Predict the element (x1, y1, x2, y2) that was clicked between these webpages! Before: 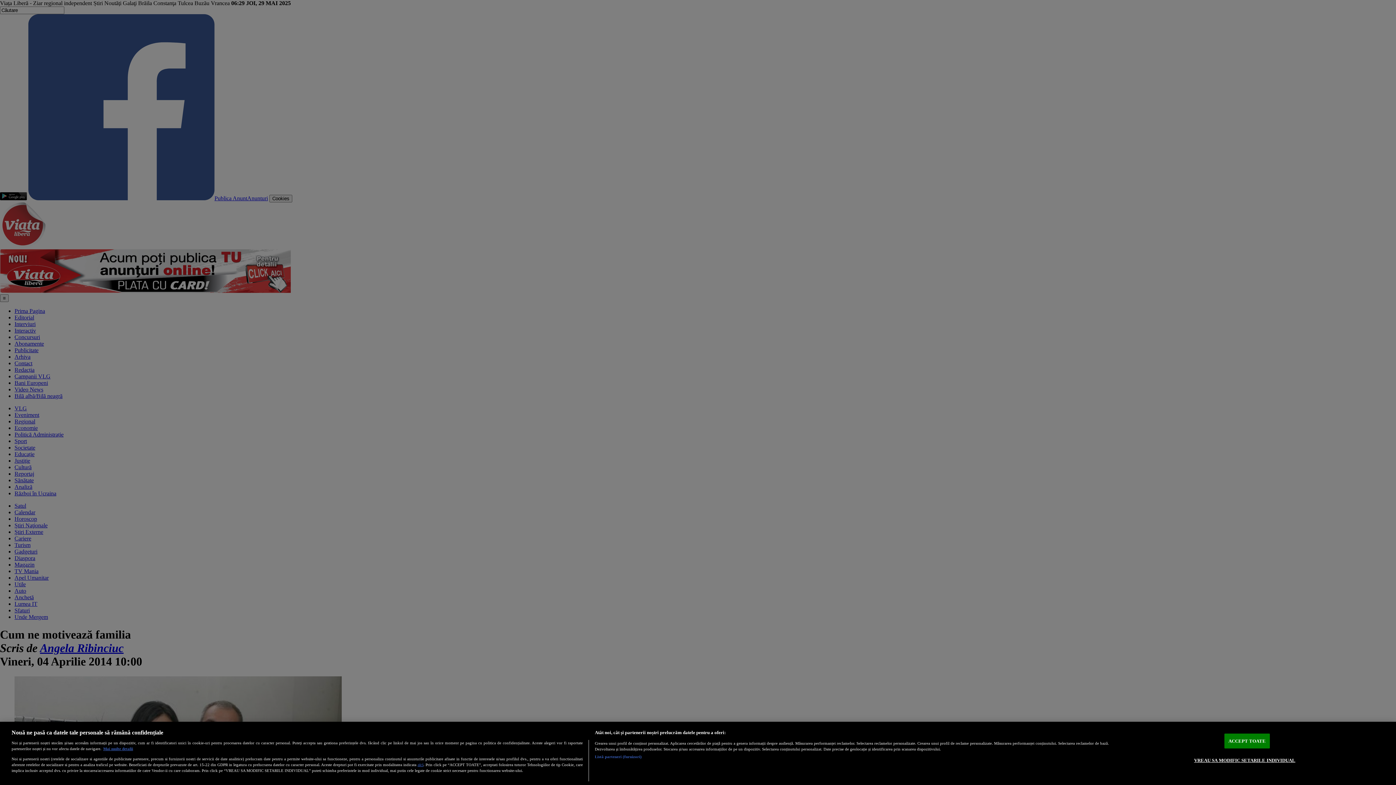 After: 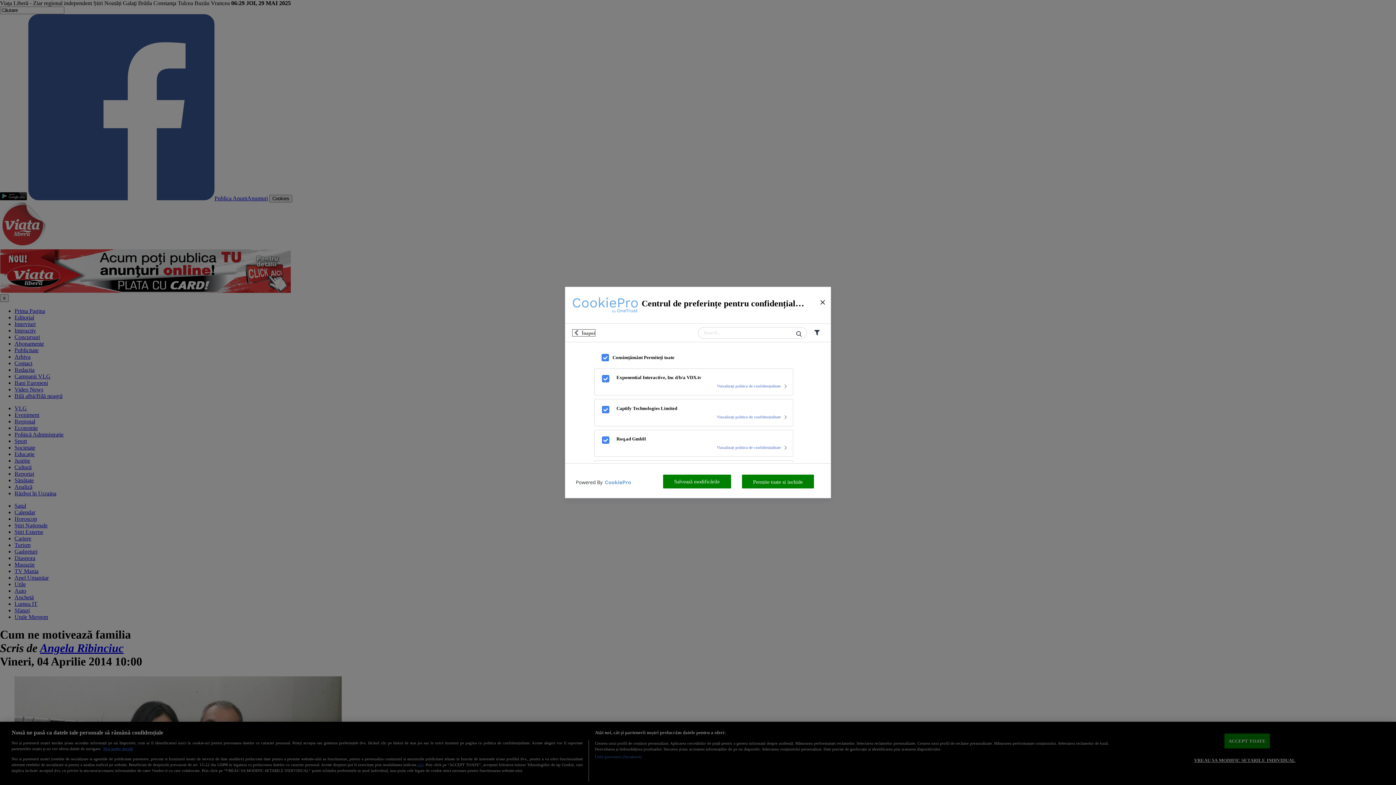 Action: bbox: (594, 754, 641, 760) label: Listă parteneri (furnizori)